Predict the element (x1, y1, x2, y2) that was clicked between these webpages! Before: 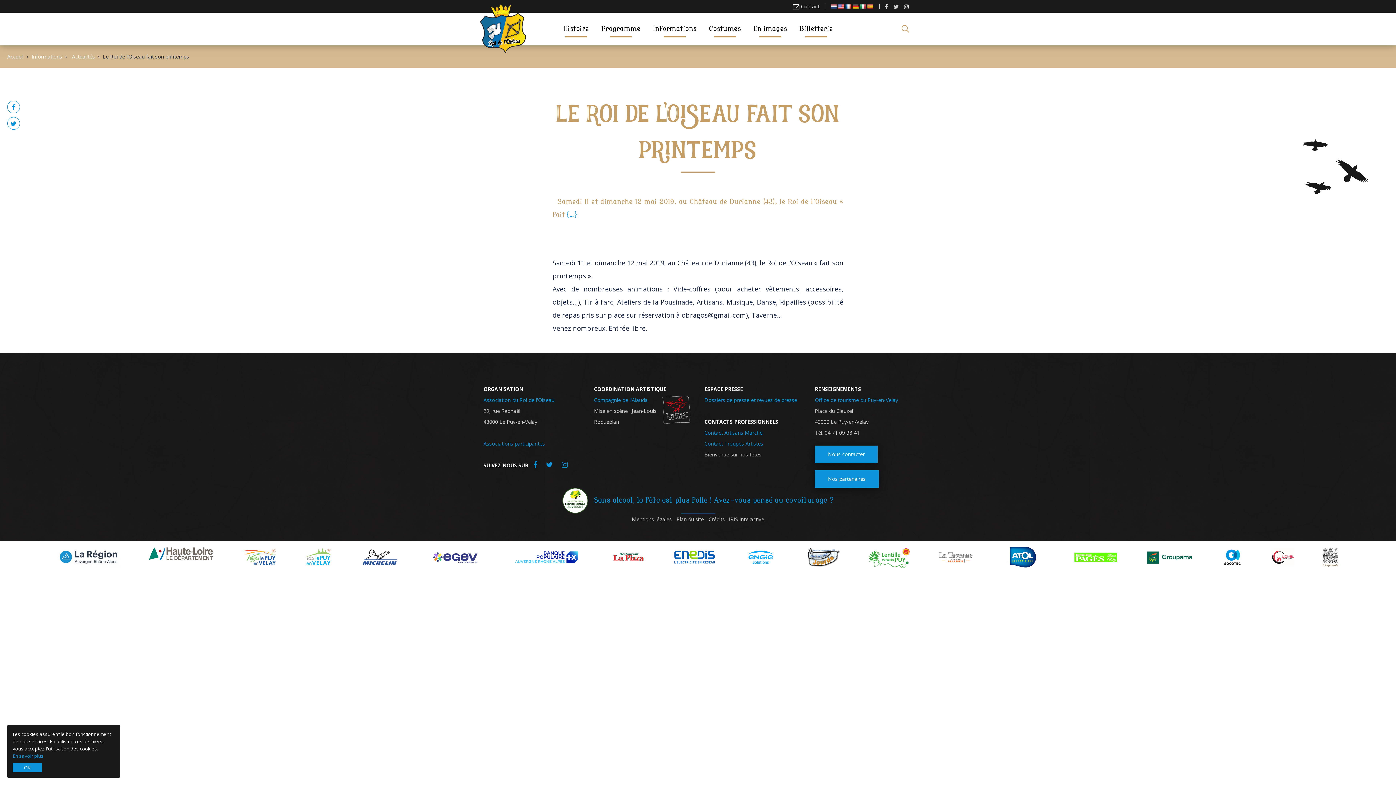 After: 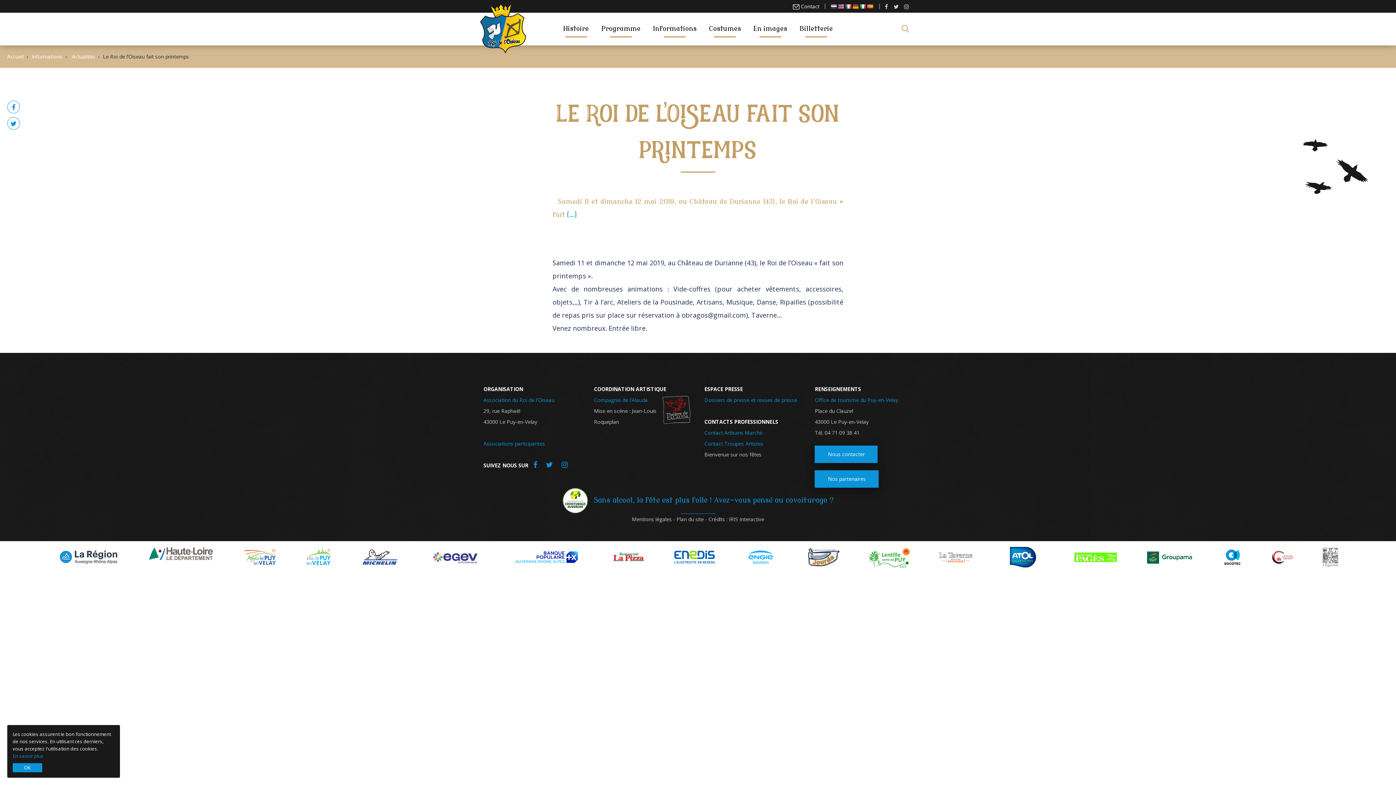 Action: bbox: (1322, 553, 1339, 560)